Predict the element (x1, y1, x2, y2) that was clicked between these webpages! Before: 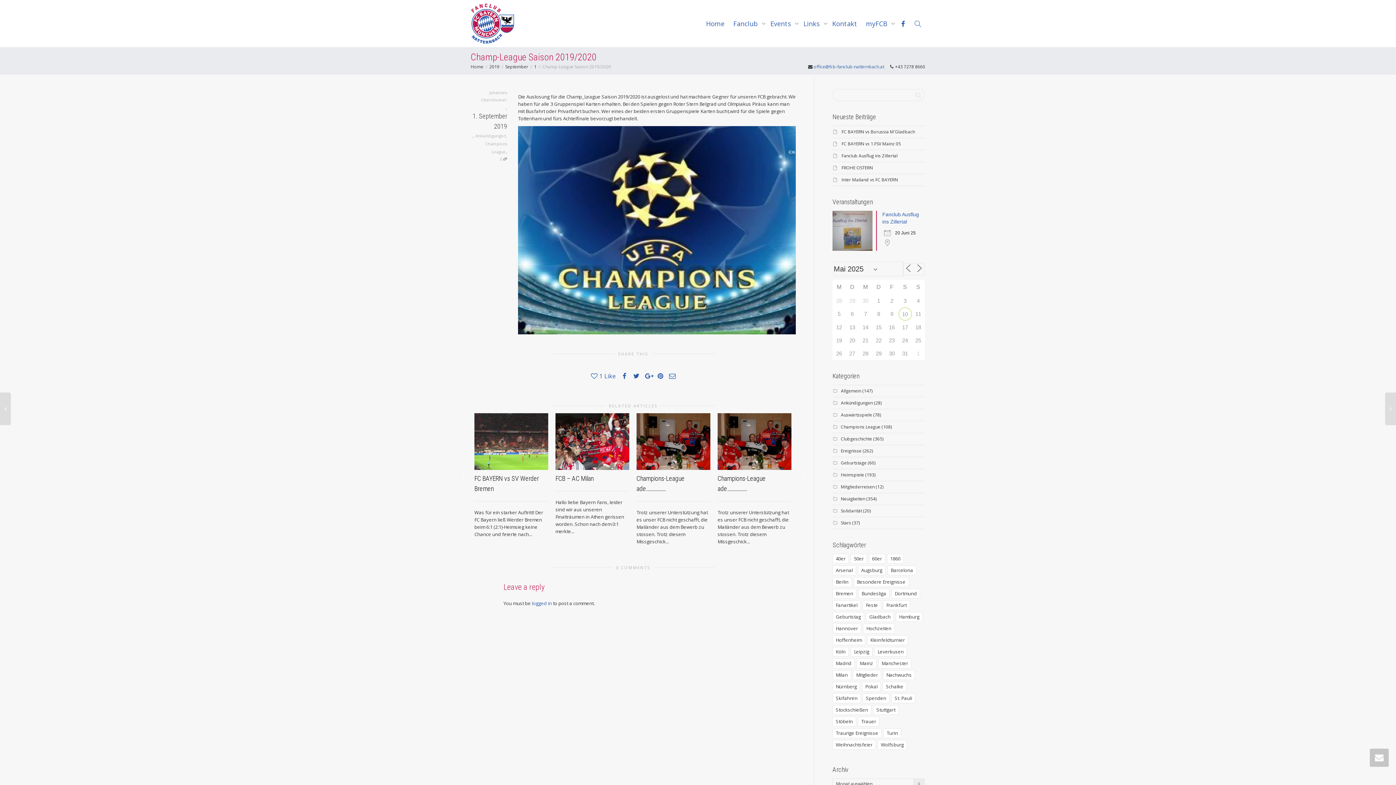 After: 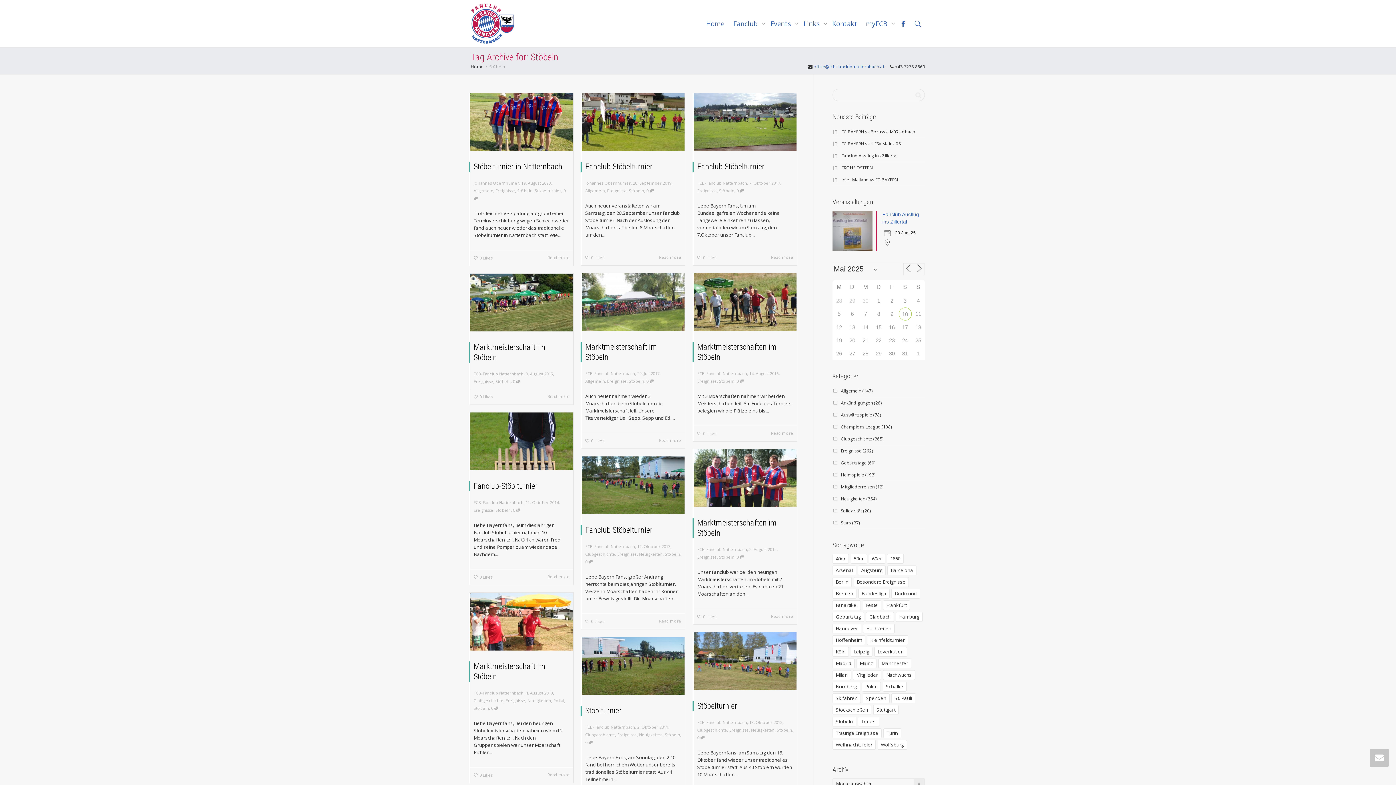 Action: bbox: (832, 717, 856, 727) label: Stöbeln (20 Einträge)